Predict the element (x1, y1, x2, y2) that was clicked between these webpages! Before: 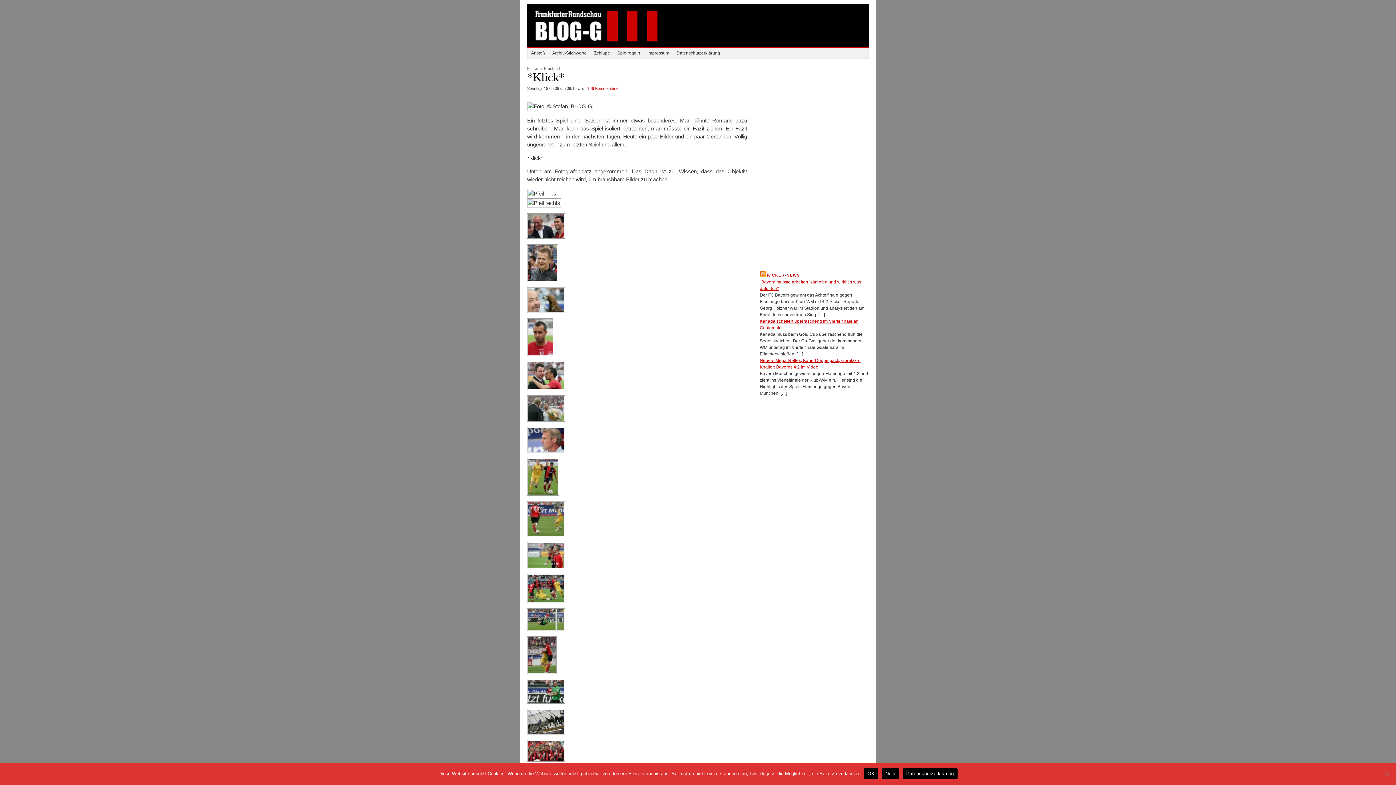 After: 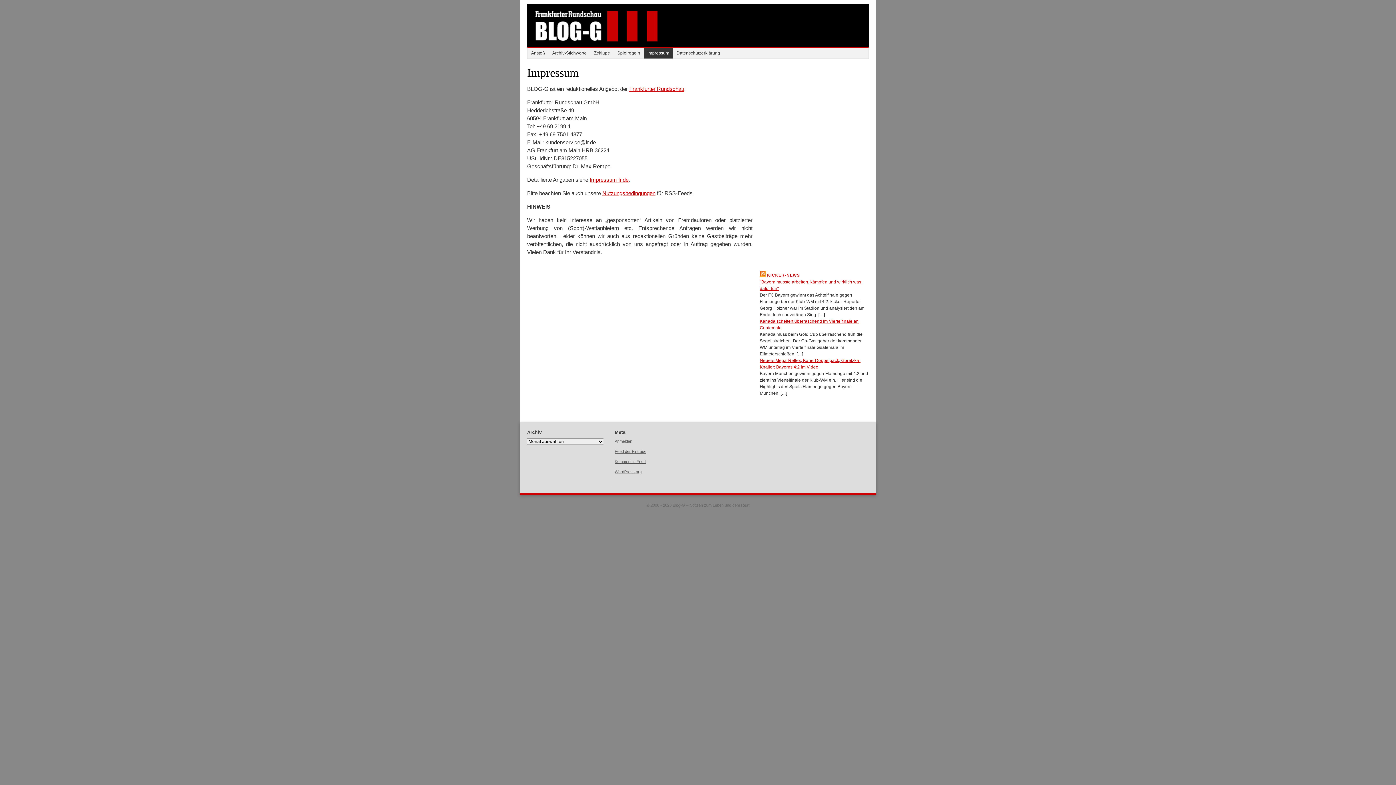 Action: label: Impressum bbox: (644, 47, 673, 58)